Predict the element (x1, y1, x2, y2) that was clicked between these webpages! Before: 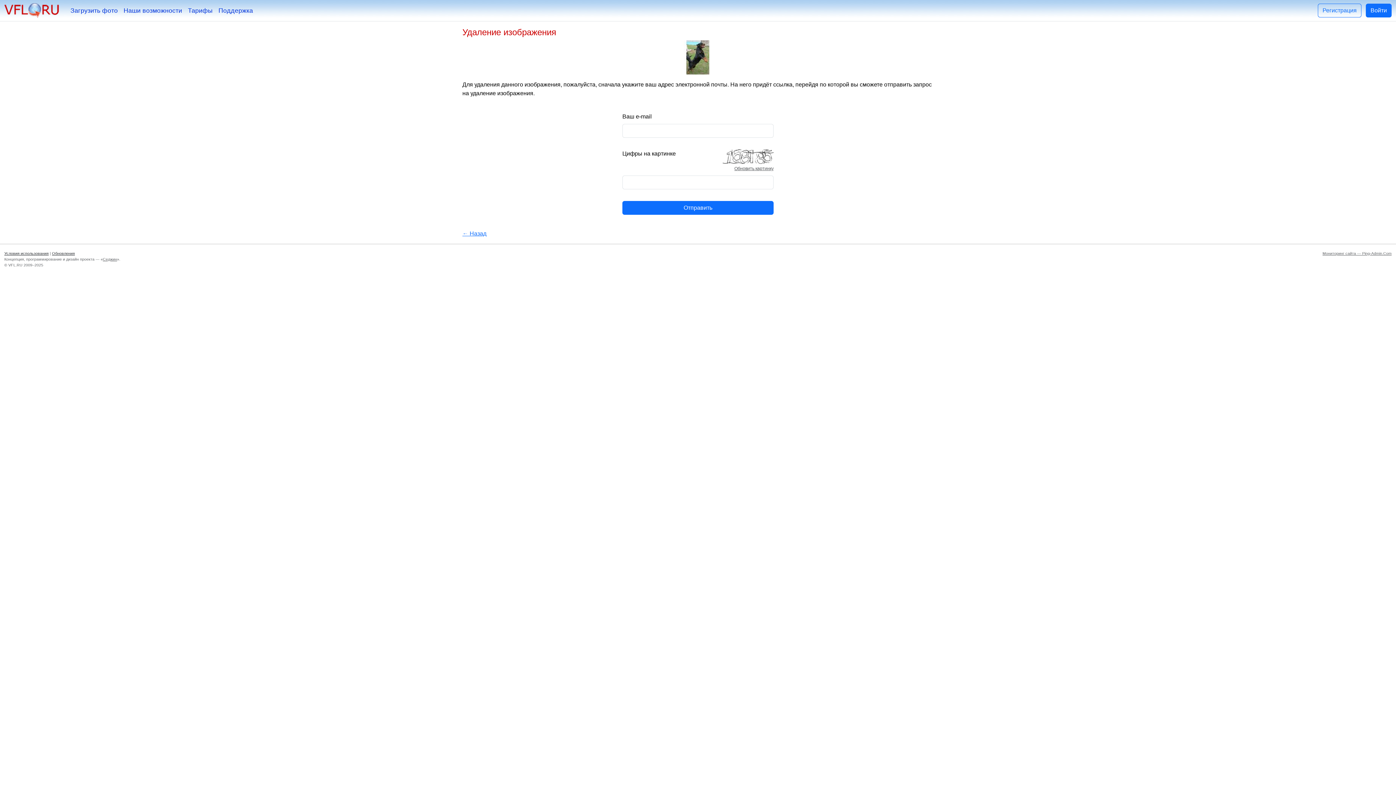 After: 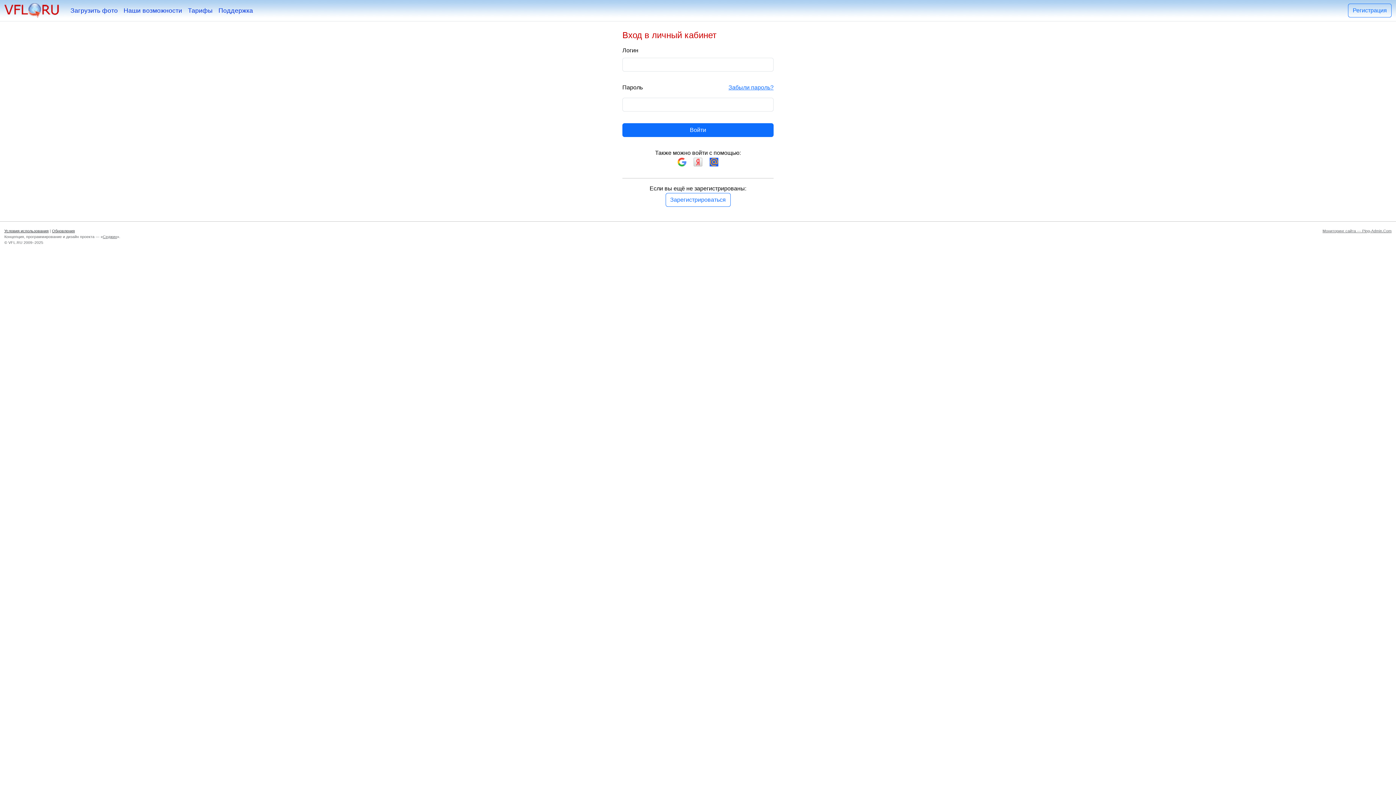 Action: bbox: (1366, 3, 1392, 17) label: Войти